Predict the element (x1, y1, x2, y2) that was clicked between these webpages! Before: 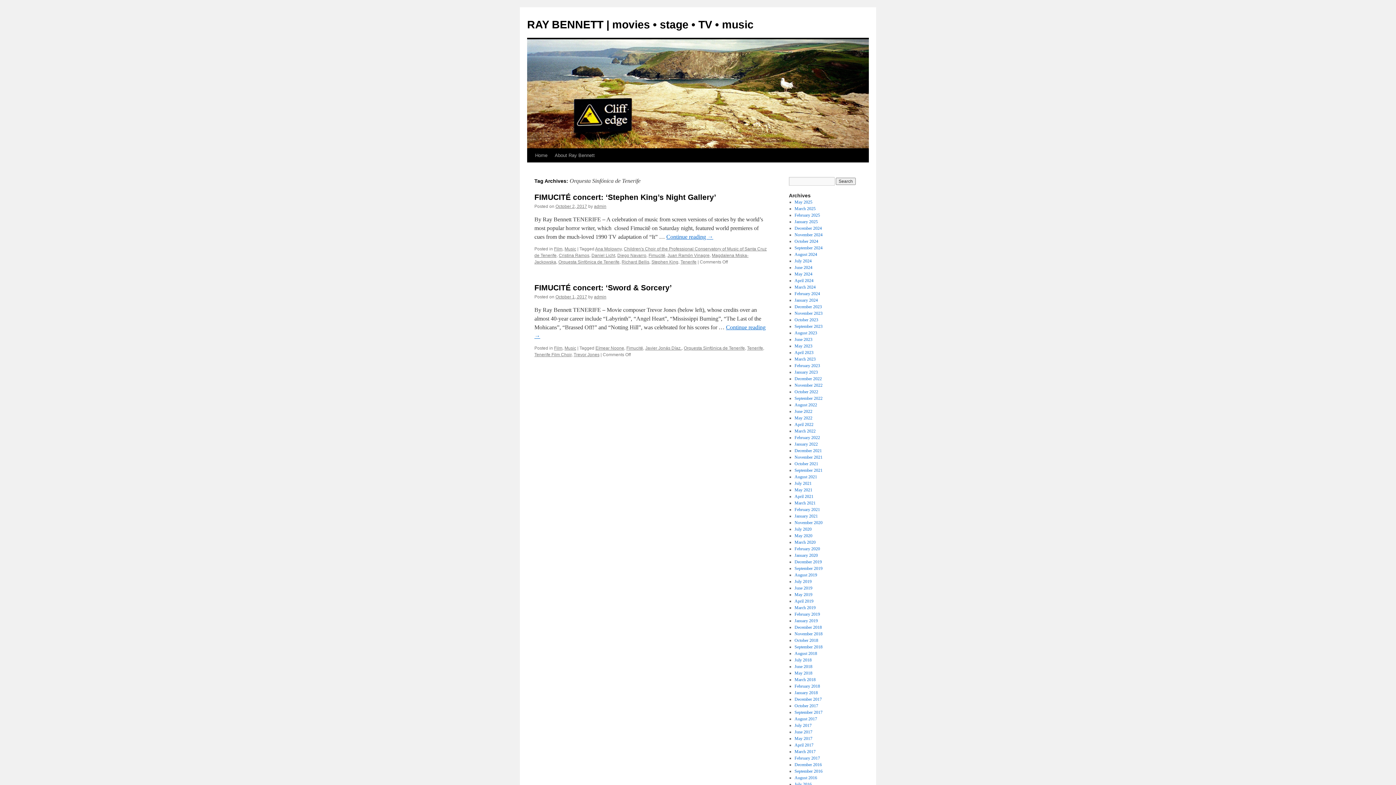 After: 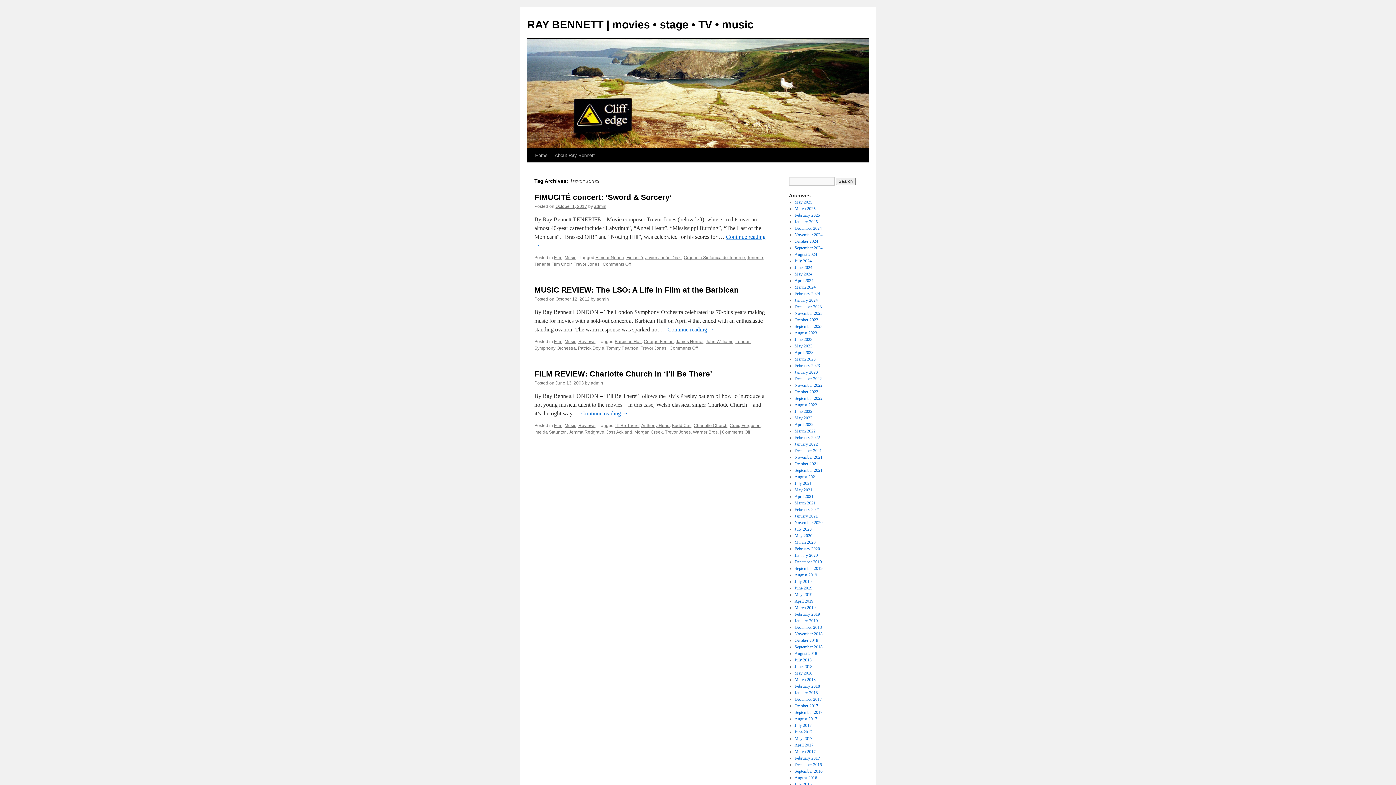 Action: bbox: (573, 352, 599, 357) label: Trevor Jones